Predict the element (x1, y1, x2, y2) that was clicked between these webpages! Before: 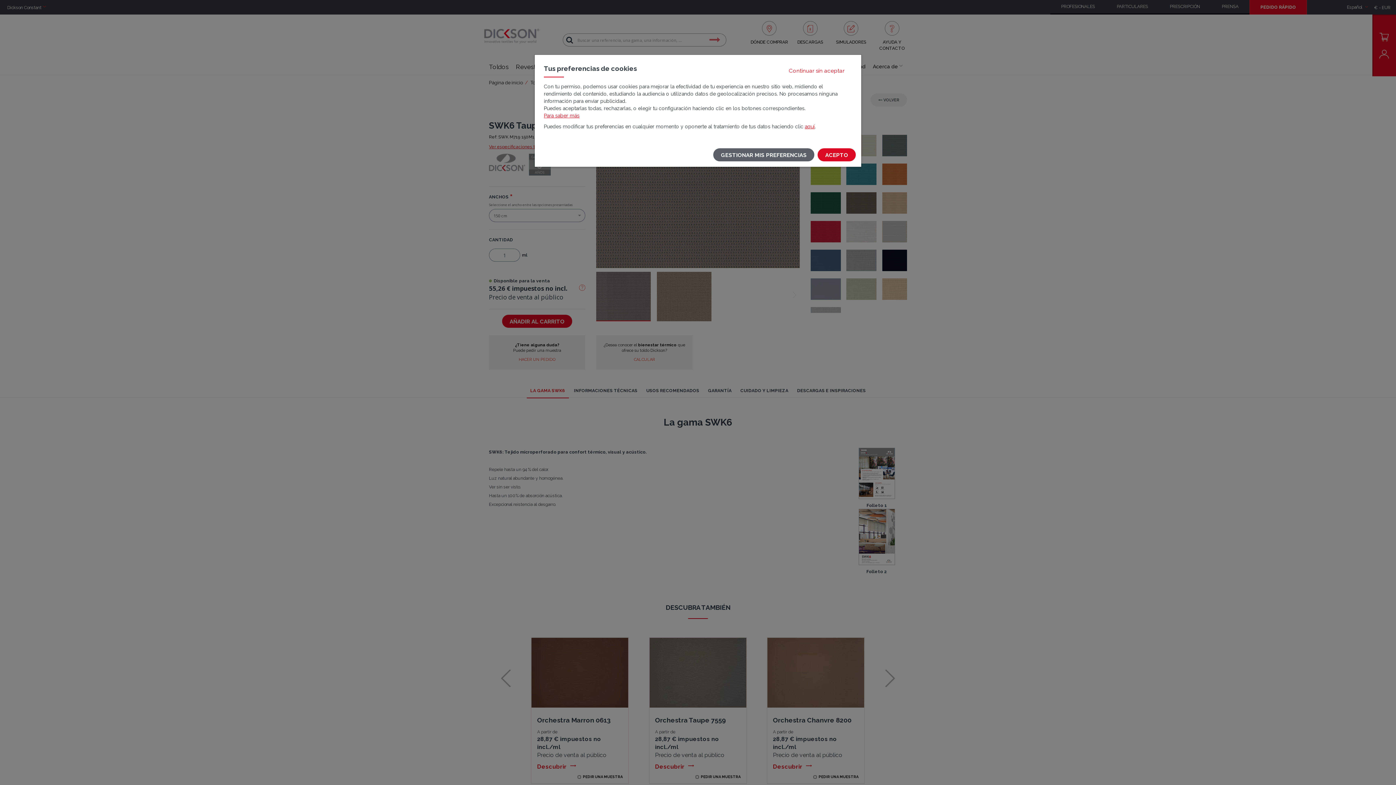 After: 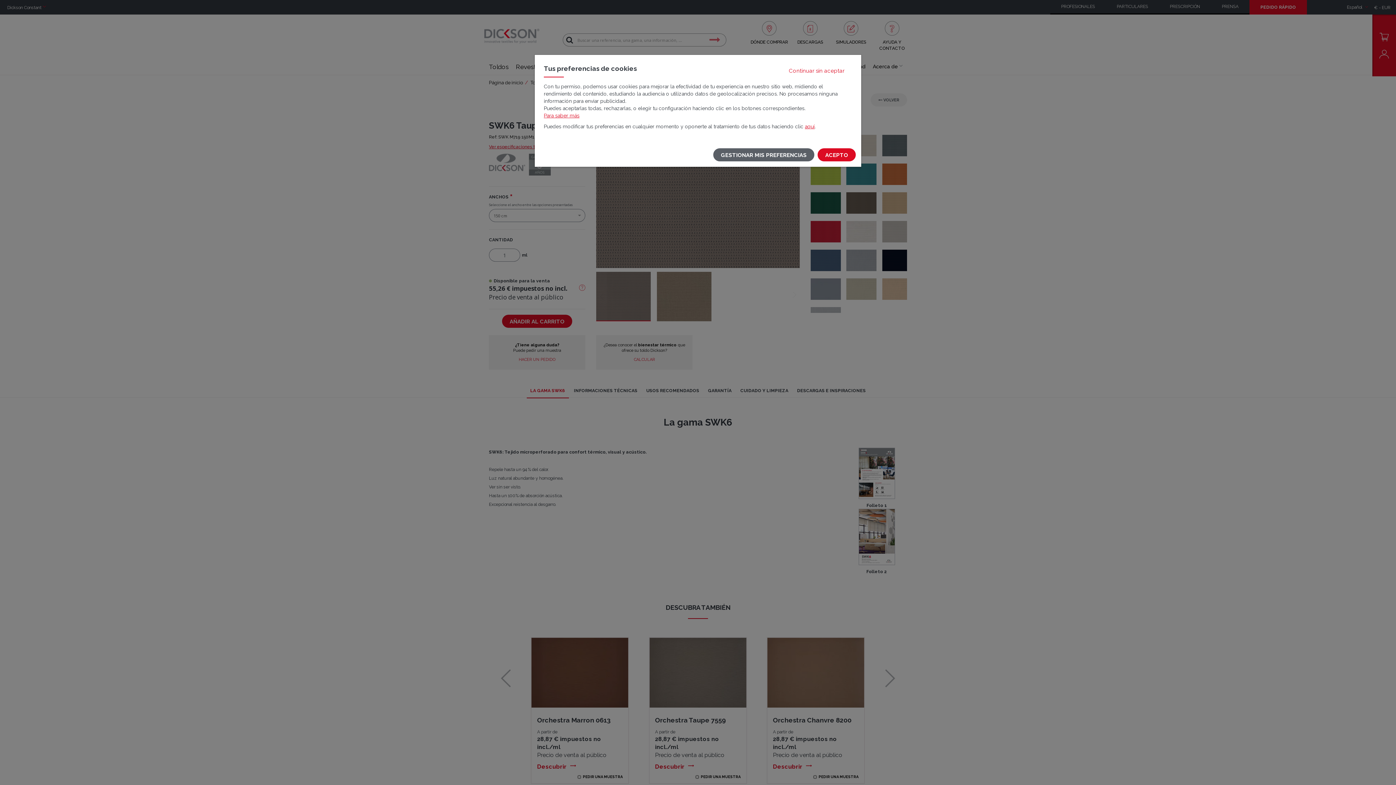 Action: bbox: (805, 123, 814, 129) label: aquí